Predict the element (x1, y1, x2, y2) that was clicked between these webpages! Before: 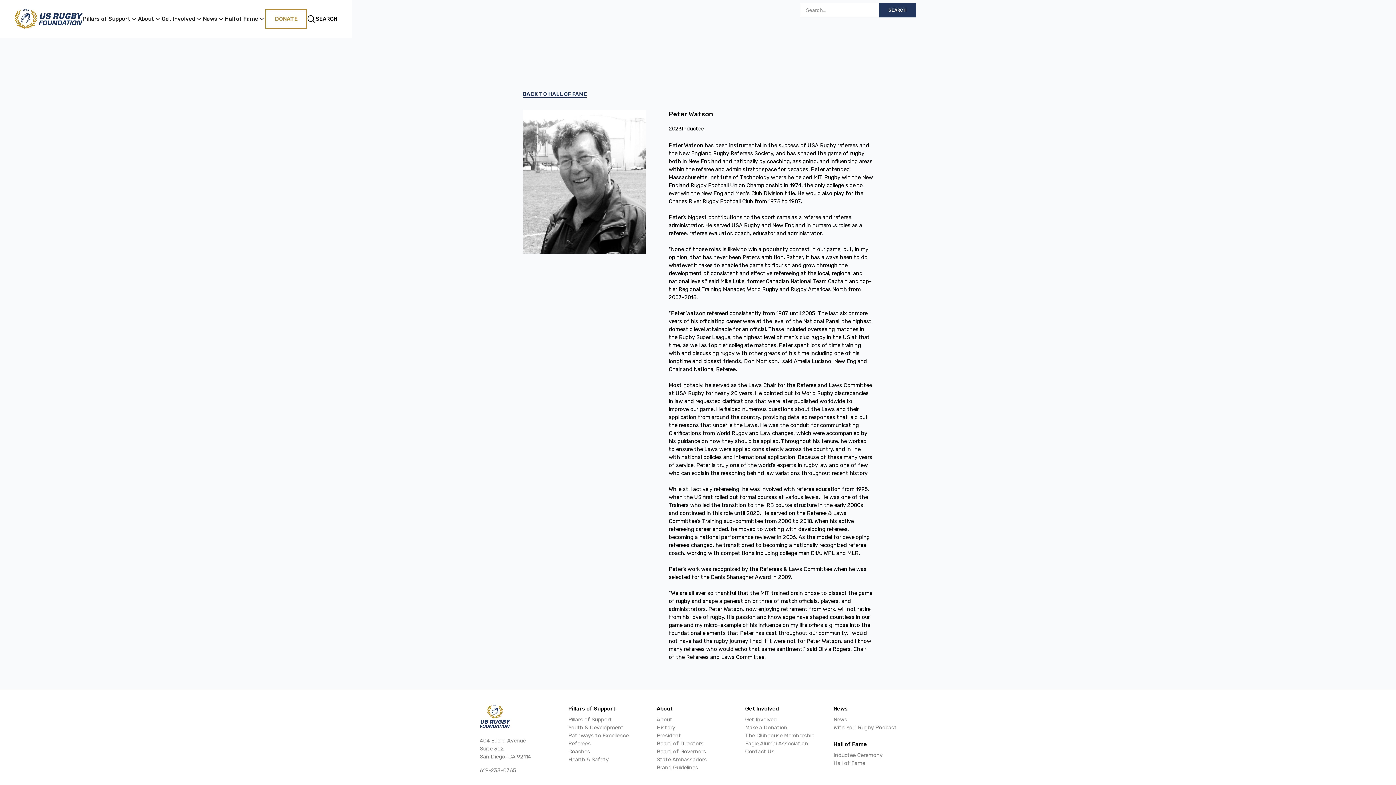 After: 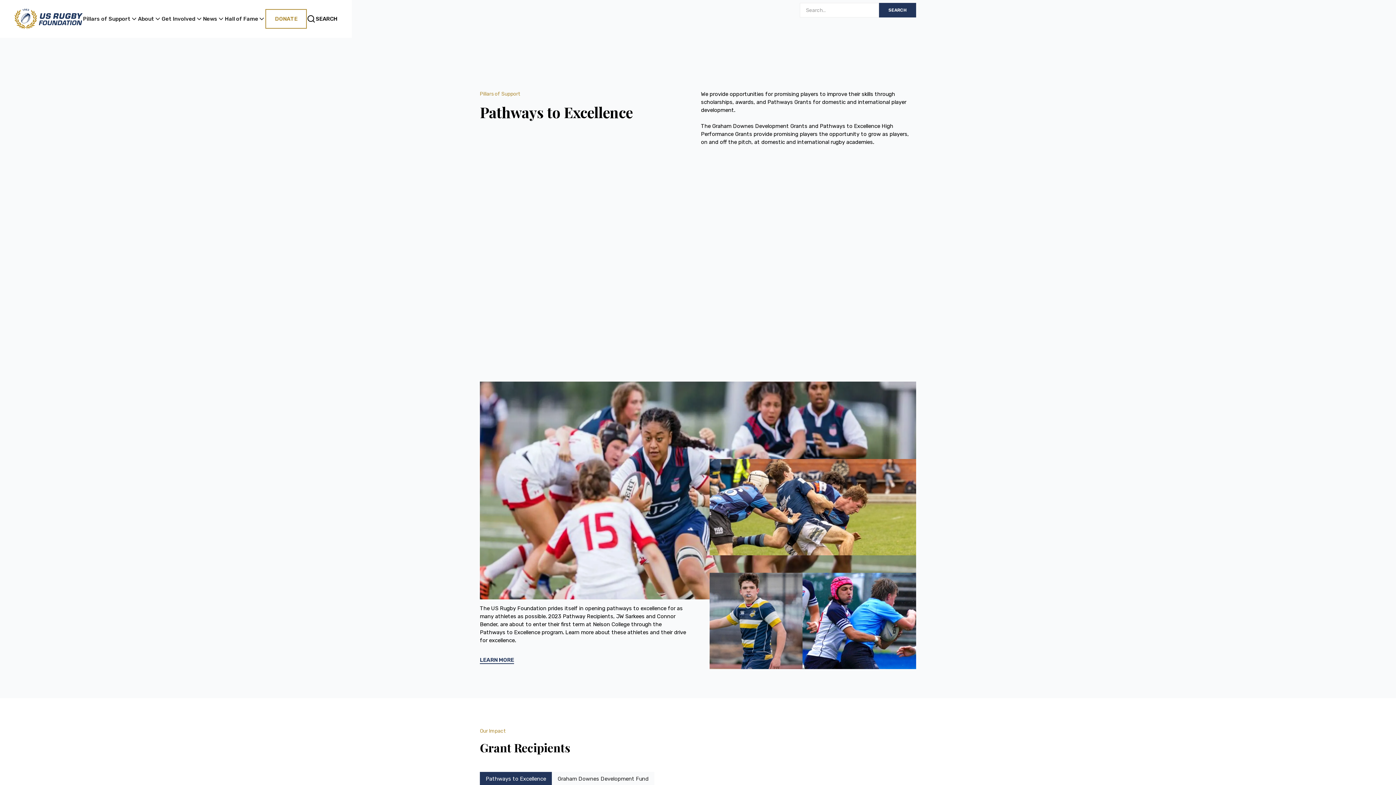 Action: label: Pathways to Excellence bbox: (568, 732, 651, 740)